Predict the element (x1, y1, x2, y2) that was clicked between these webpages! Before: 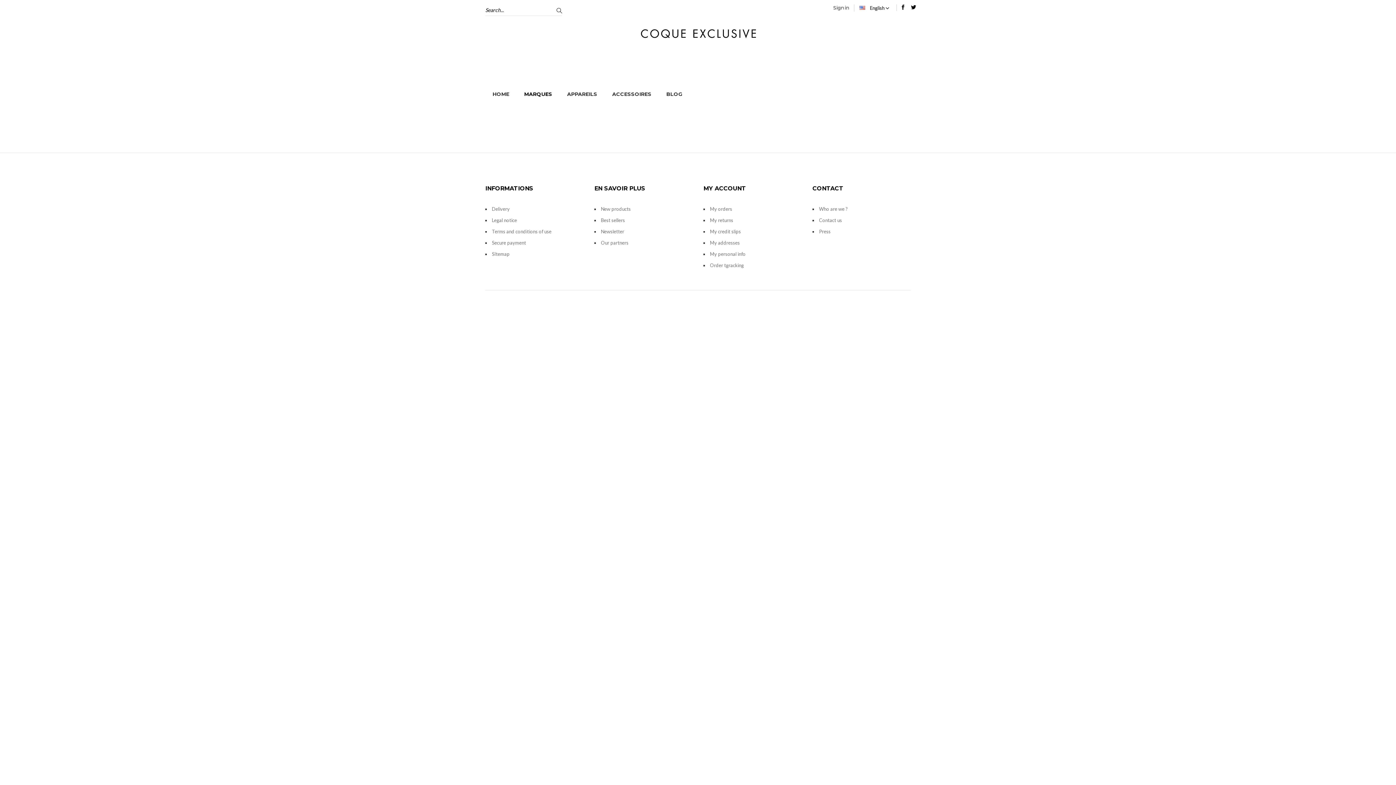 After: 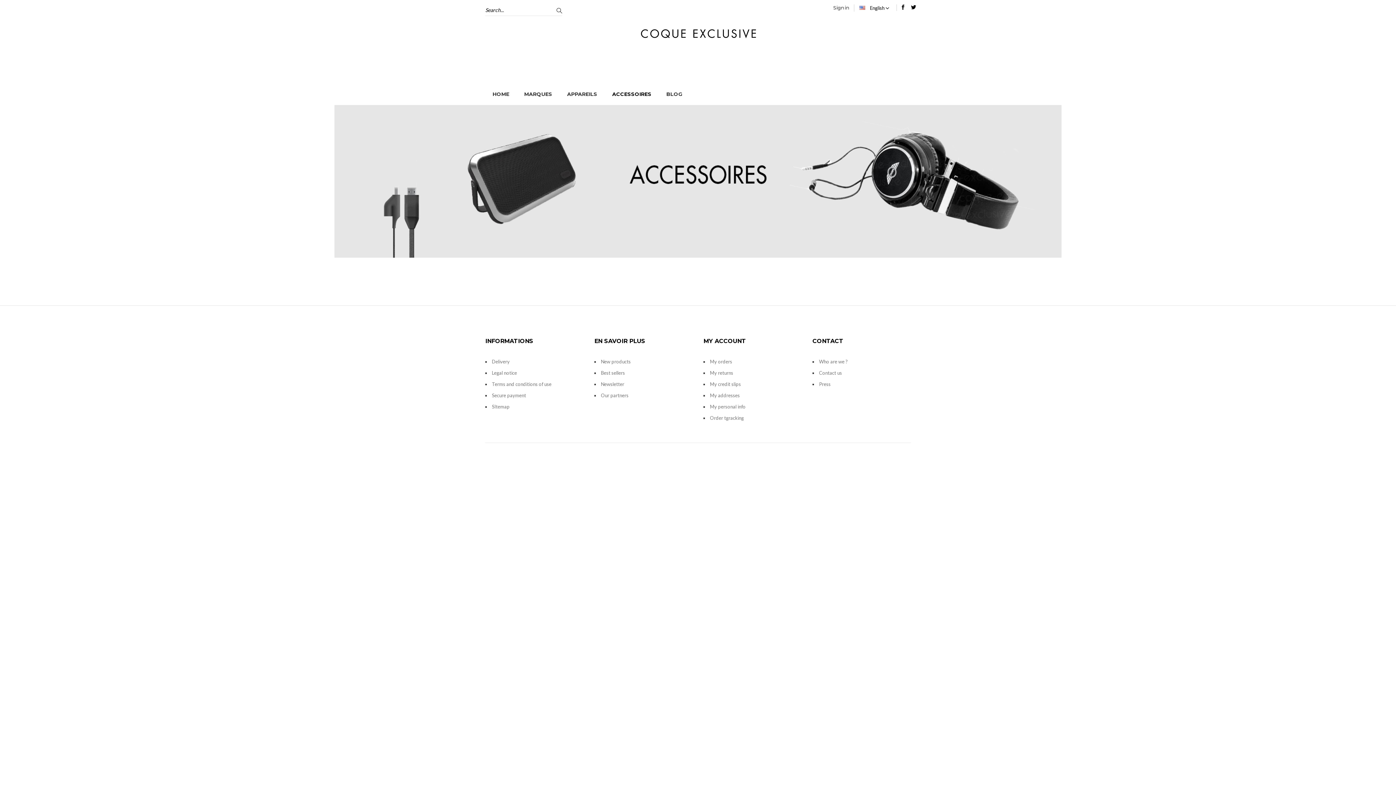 Action: label: ACCESSOIRES bbox: (605, 83, 658, 105)